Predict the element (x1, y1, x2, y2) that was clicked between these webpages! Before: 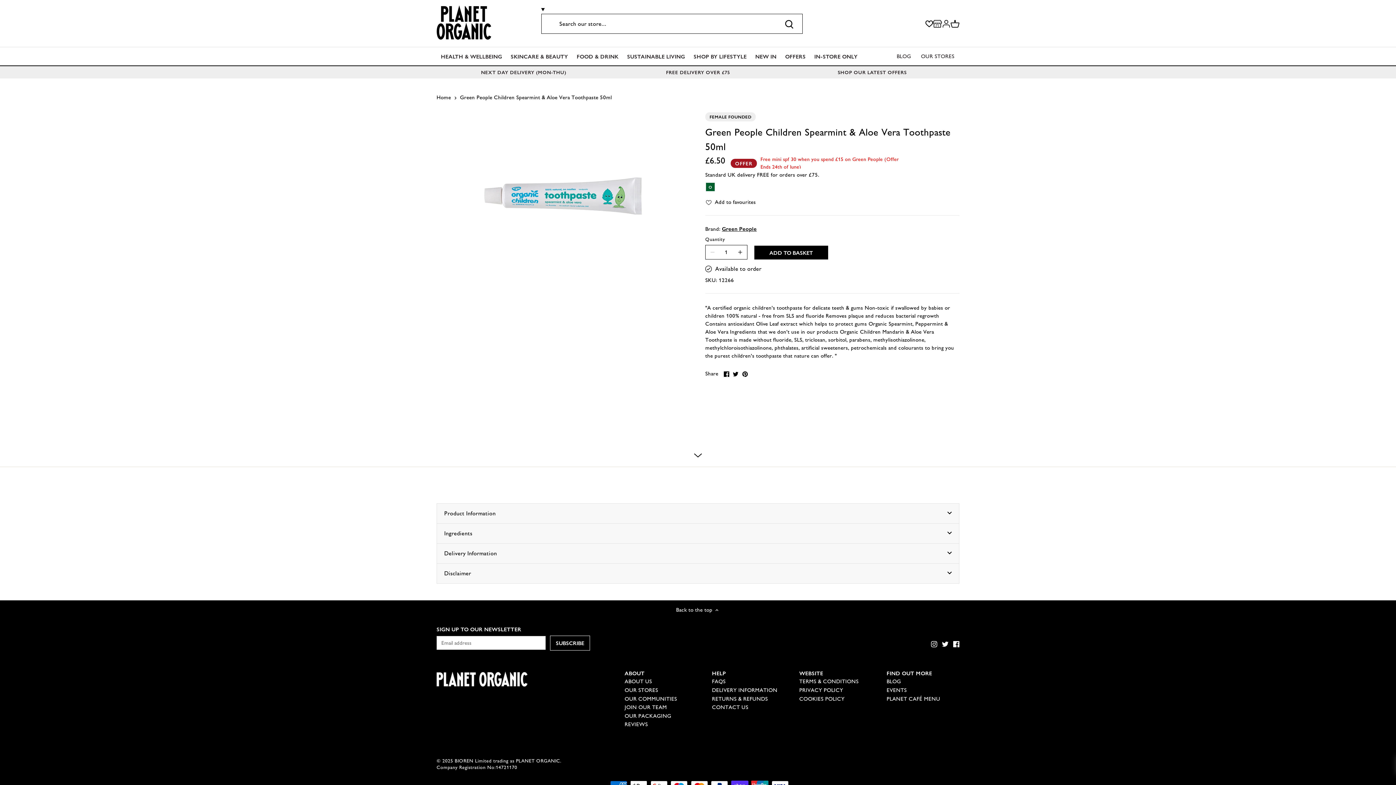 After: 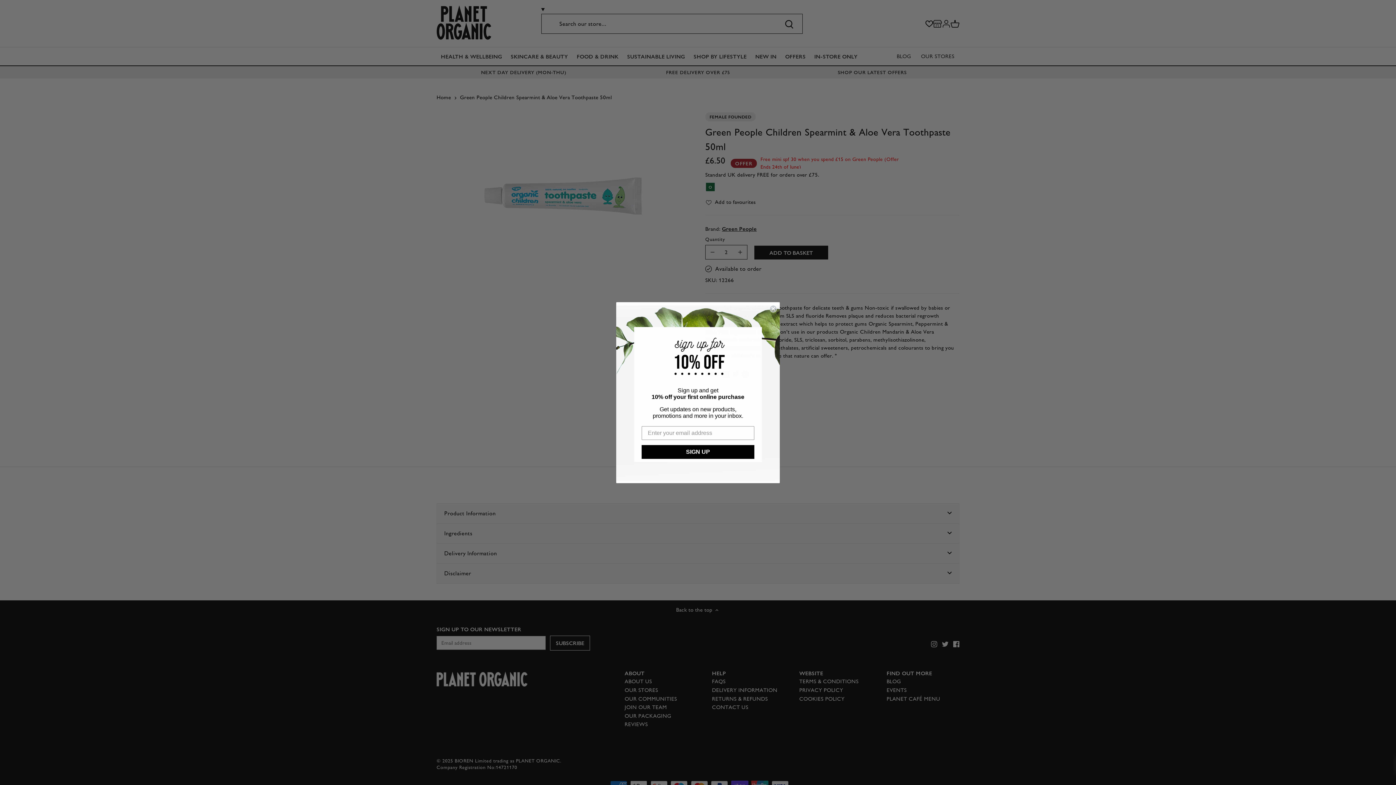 Action: bbox: (733, 245, 747, 259)